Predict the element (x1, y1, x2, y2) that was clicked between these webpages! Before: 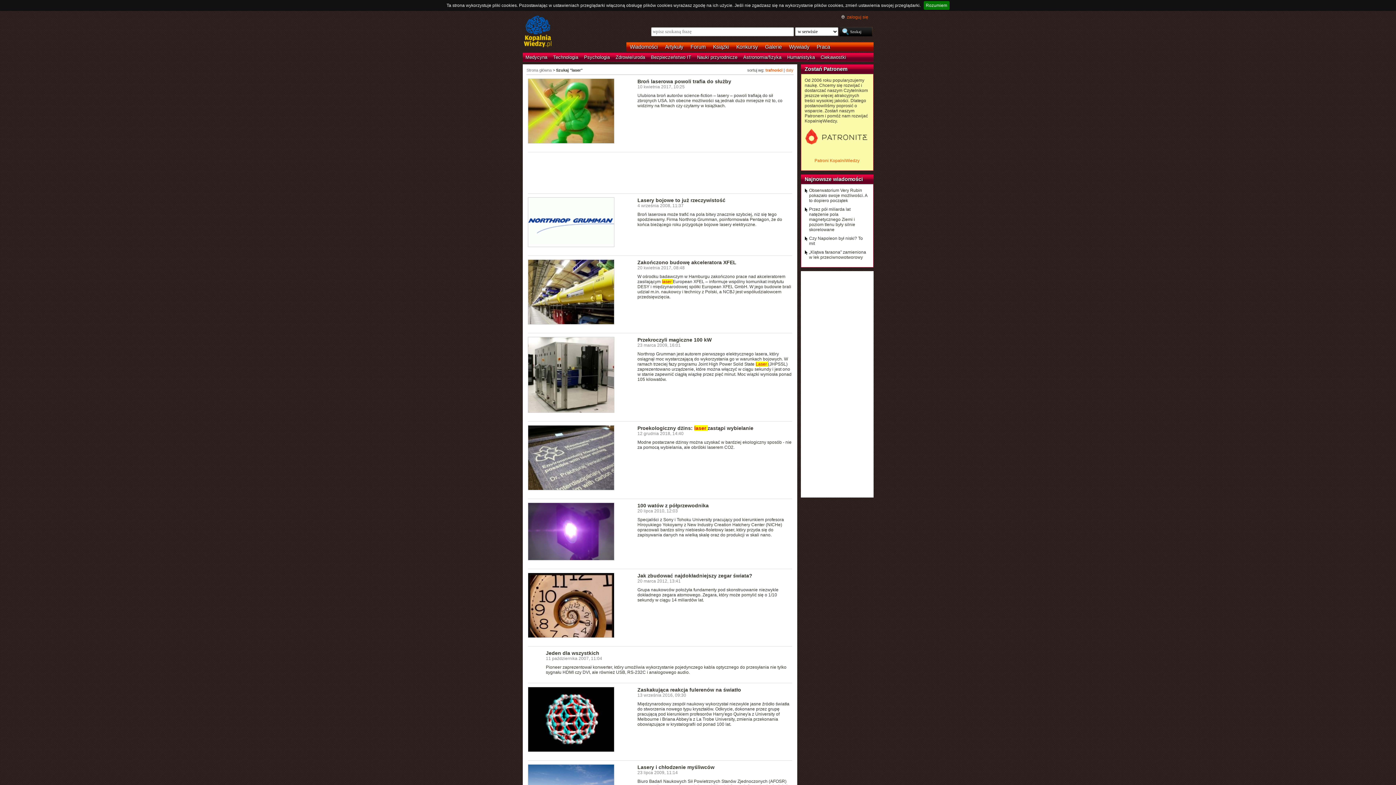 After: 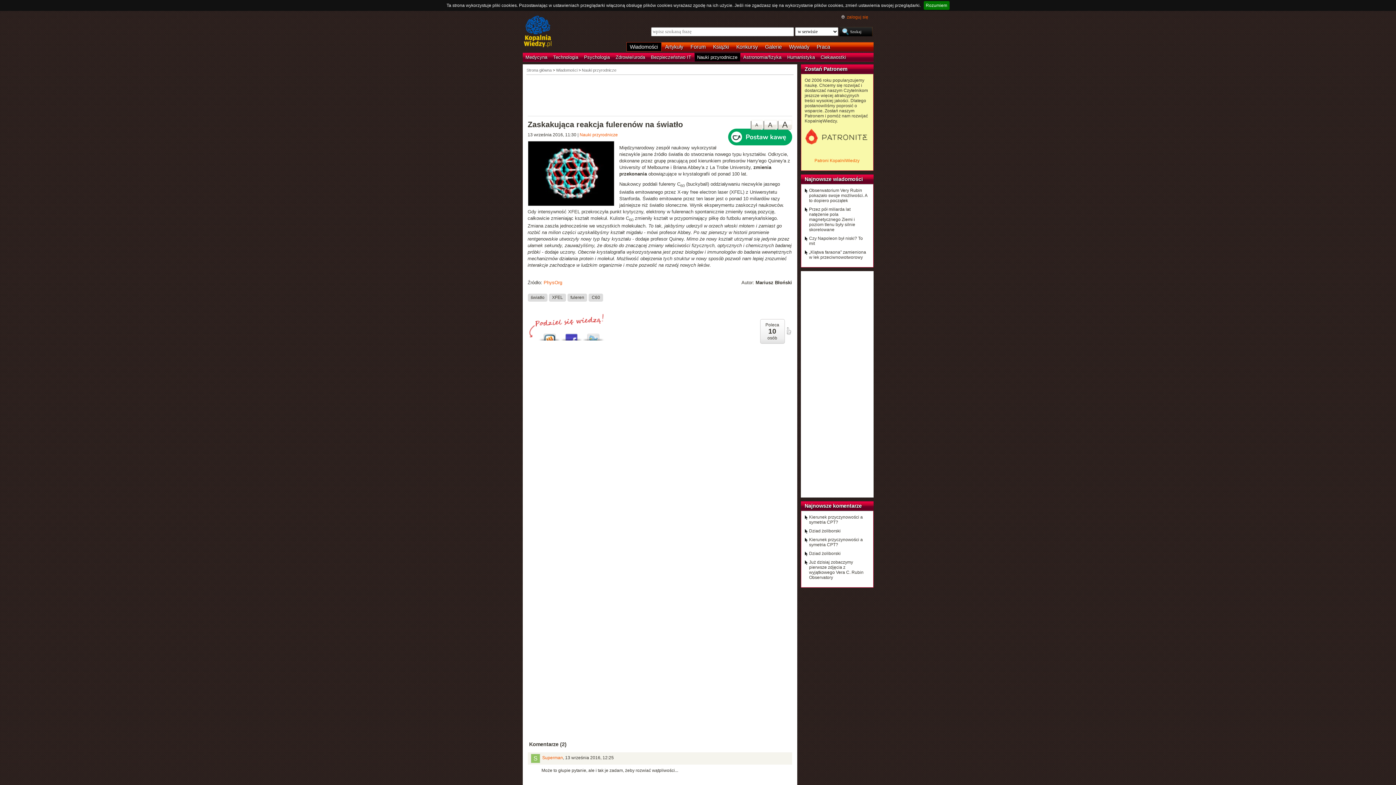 Action: bbox: (527, 687, 614, 753)